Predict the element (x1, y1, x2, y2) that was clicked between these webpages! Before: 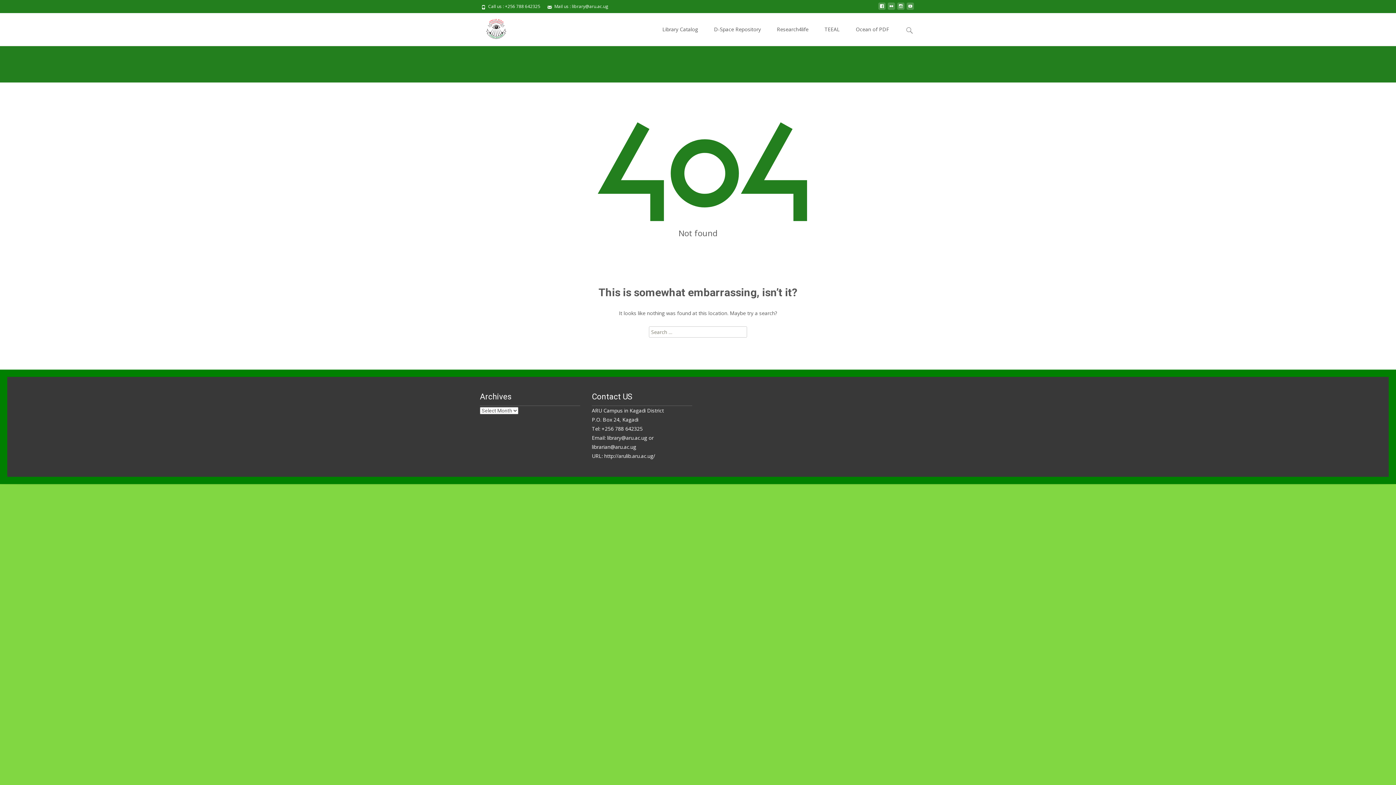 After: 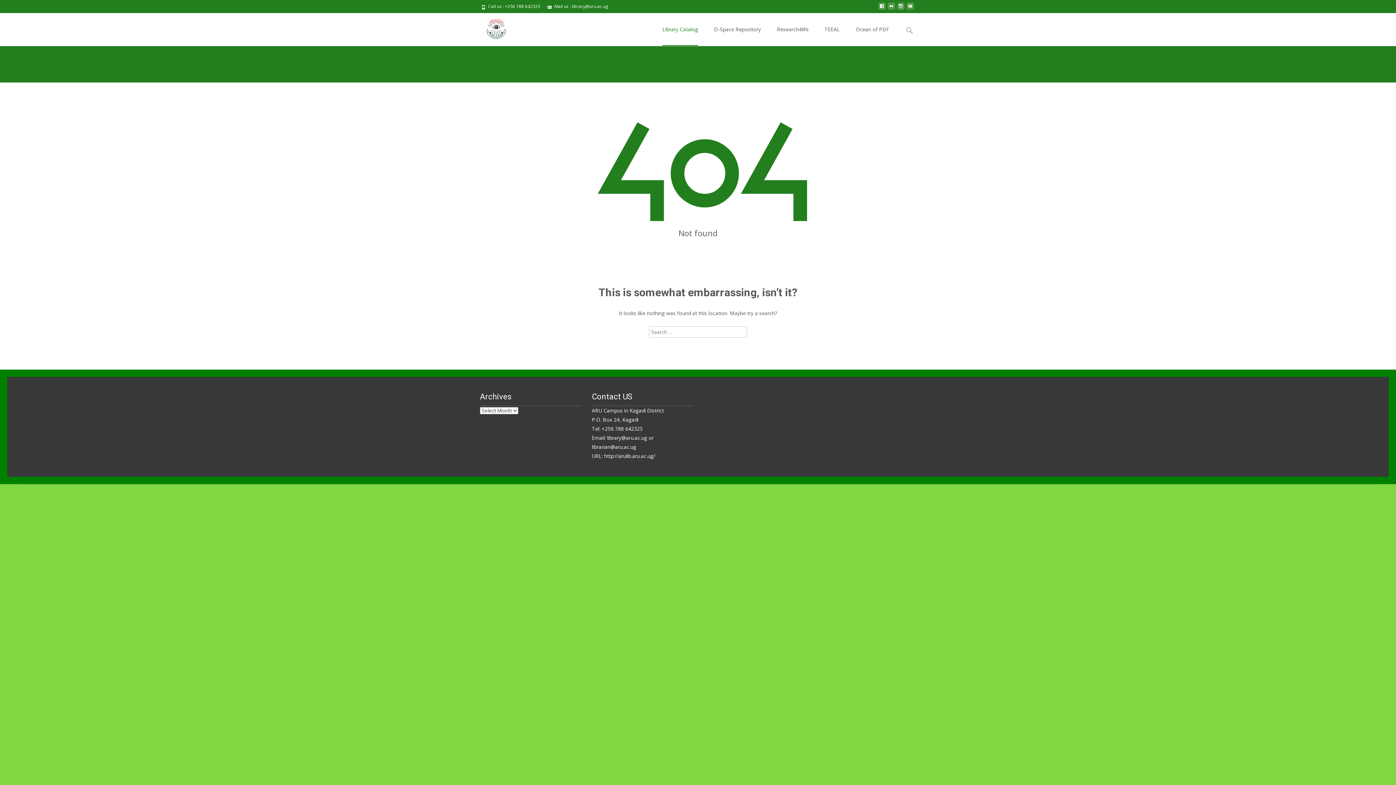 Action: bbox: (662, 13, 698, 45) label: Library Catalog